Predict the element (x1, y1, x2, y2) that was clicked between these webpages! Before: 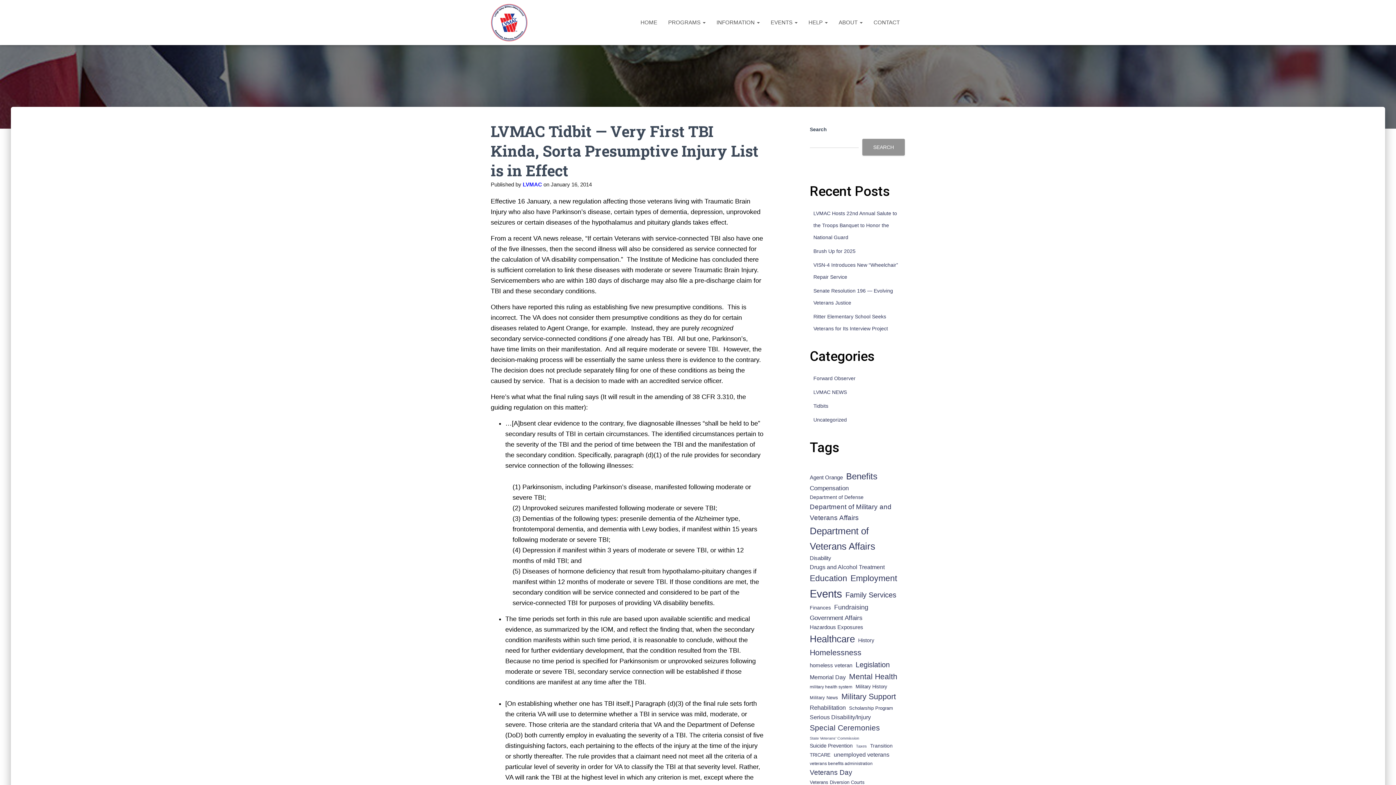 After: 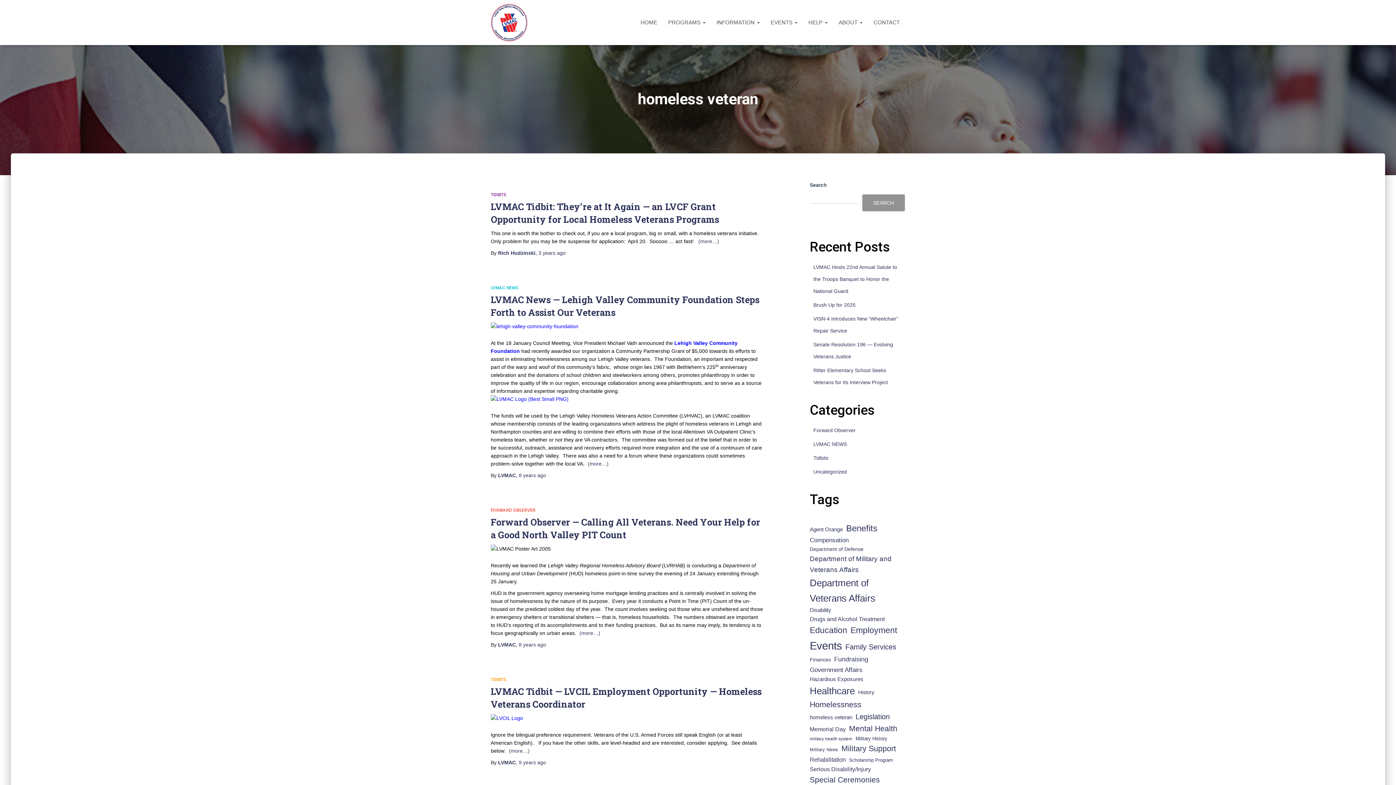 Action: label: homeless veteran (18 items) bbox: (810, 661, 852, 670)